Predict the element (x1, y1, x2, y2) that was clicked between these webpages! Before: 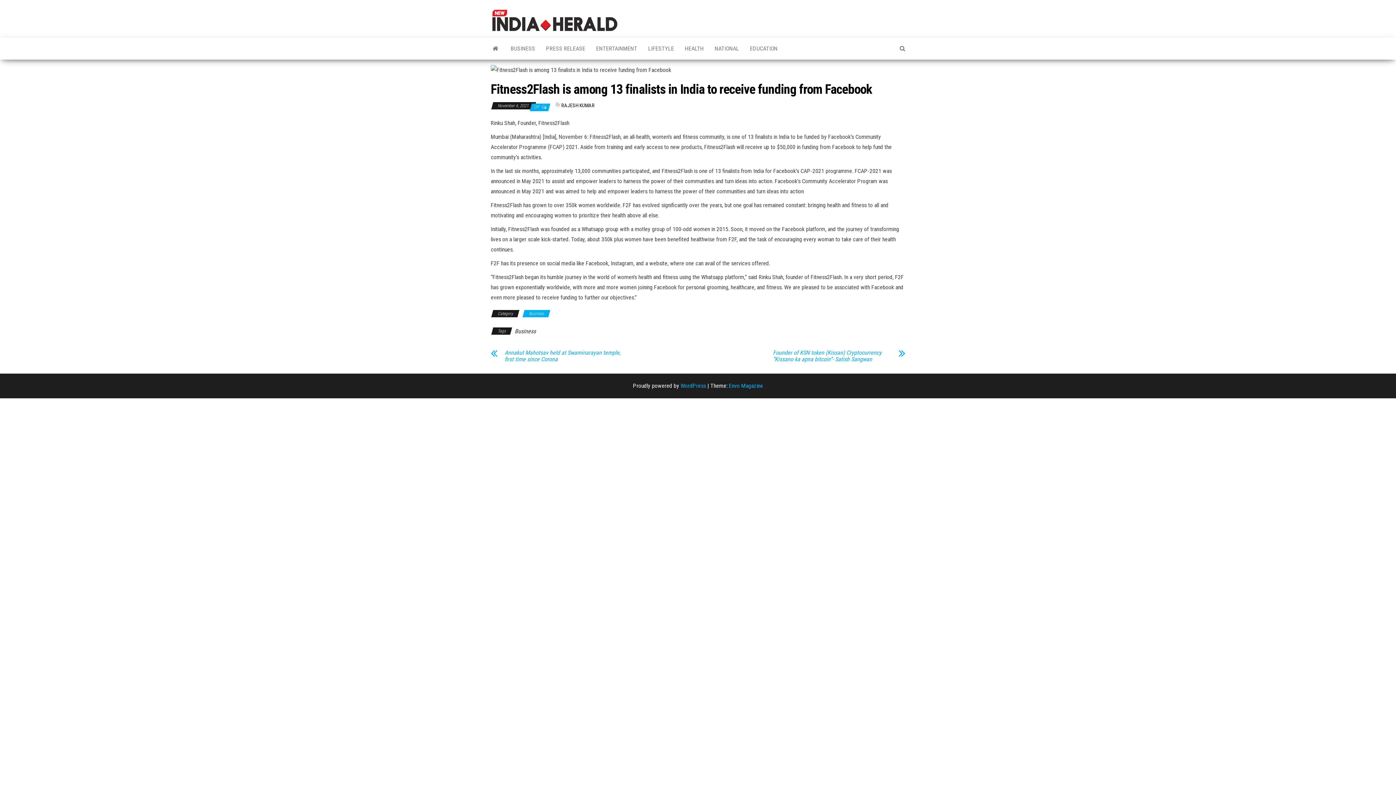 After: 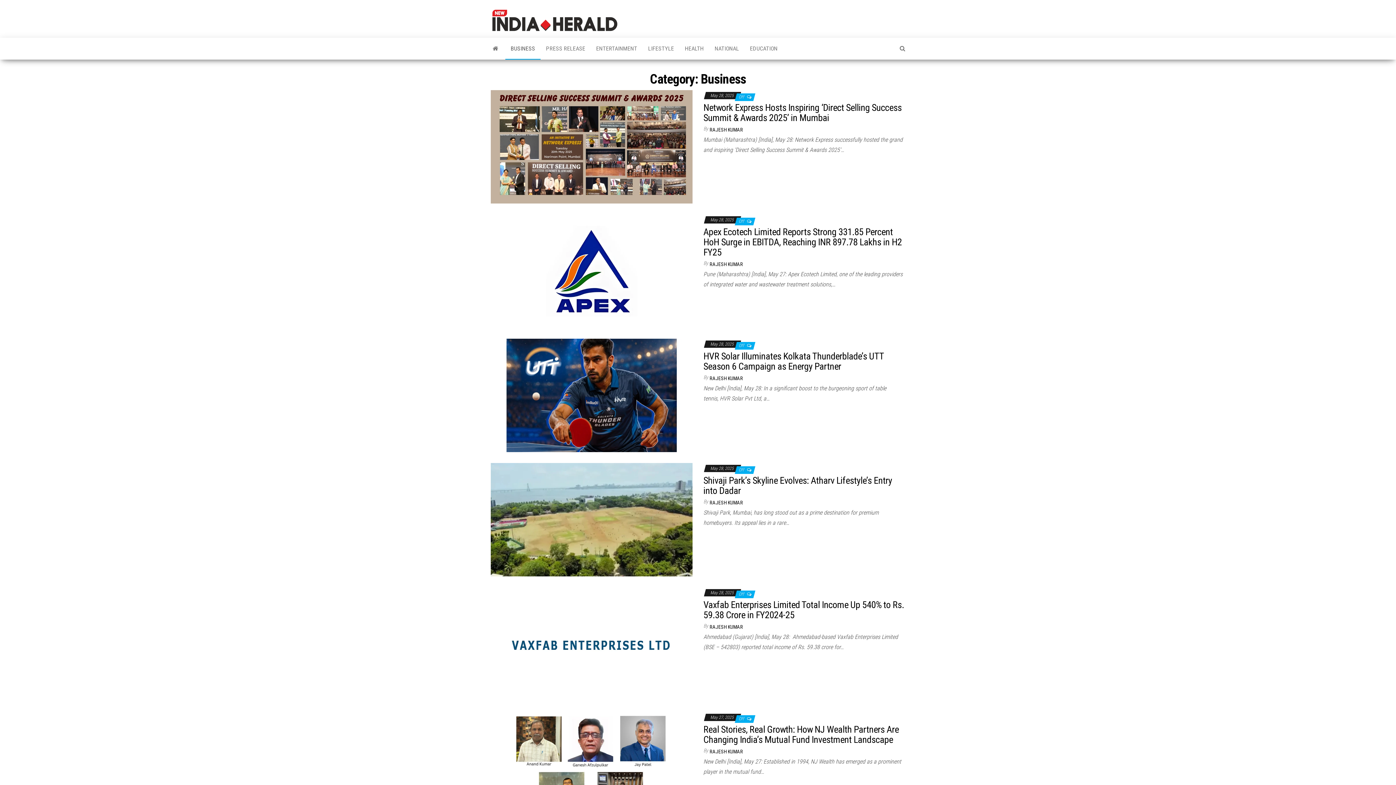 Action: label: Business bbox: (523, 310, 549, 317)